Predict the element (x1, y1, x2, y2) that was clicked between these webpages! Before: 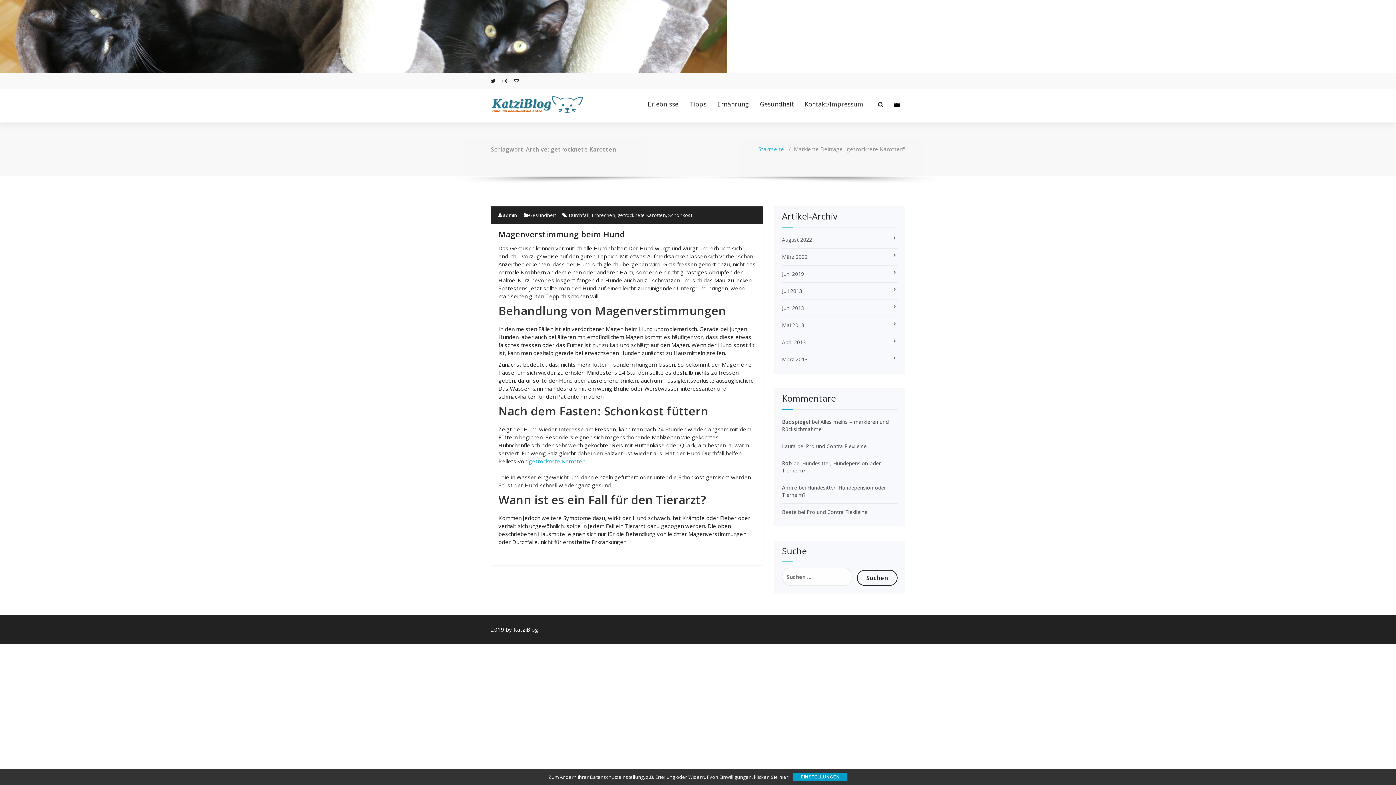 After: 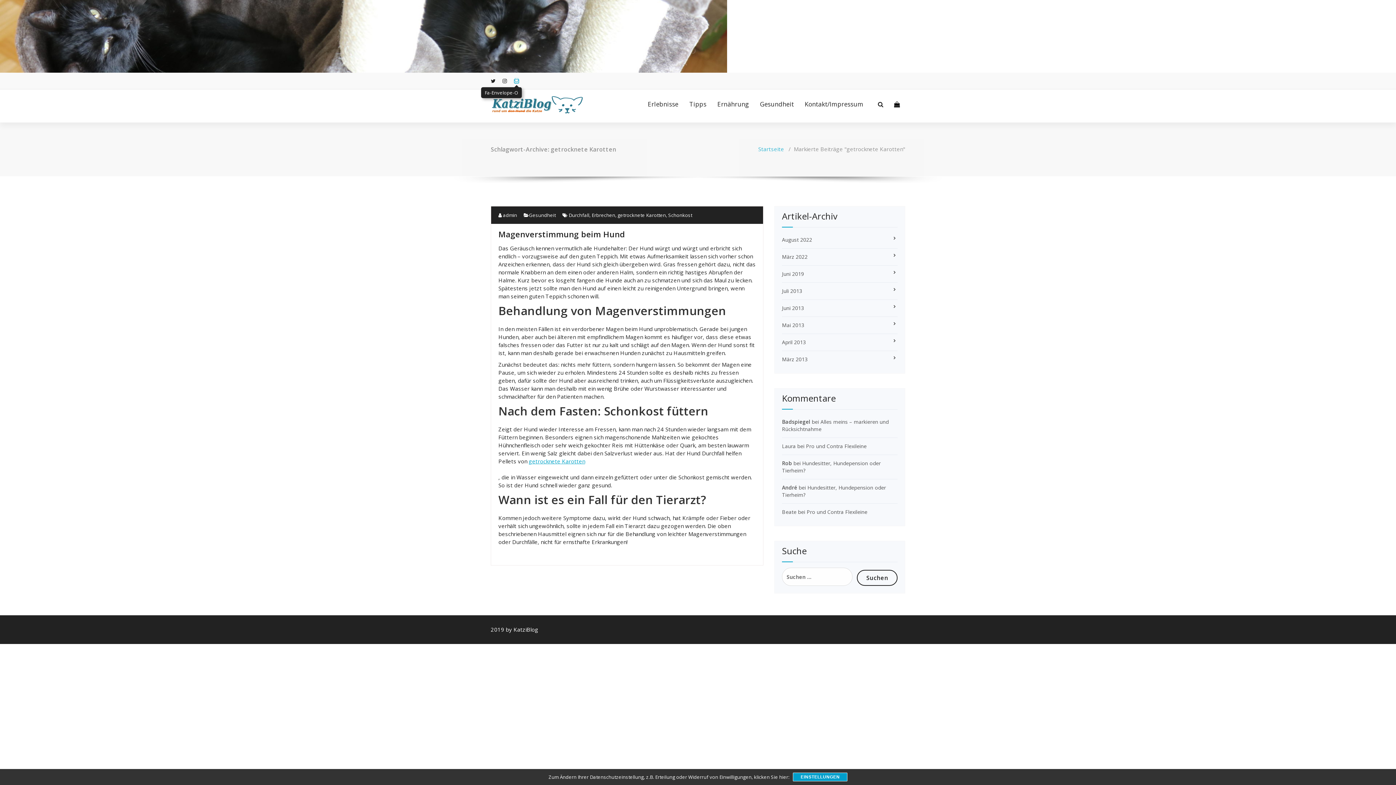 Action: bbox: (514, 77, 519, 84) label: fa-envelope-o